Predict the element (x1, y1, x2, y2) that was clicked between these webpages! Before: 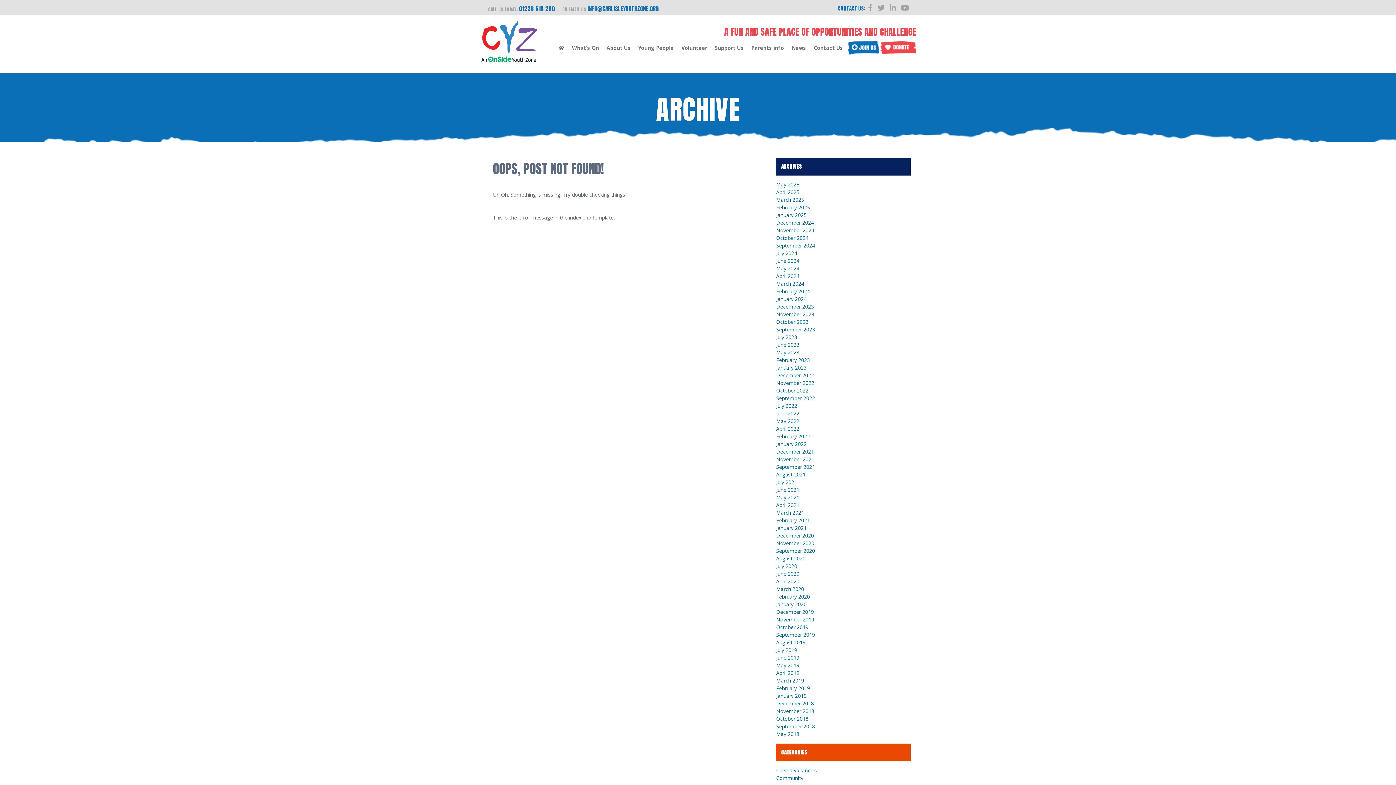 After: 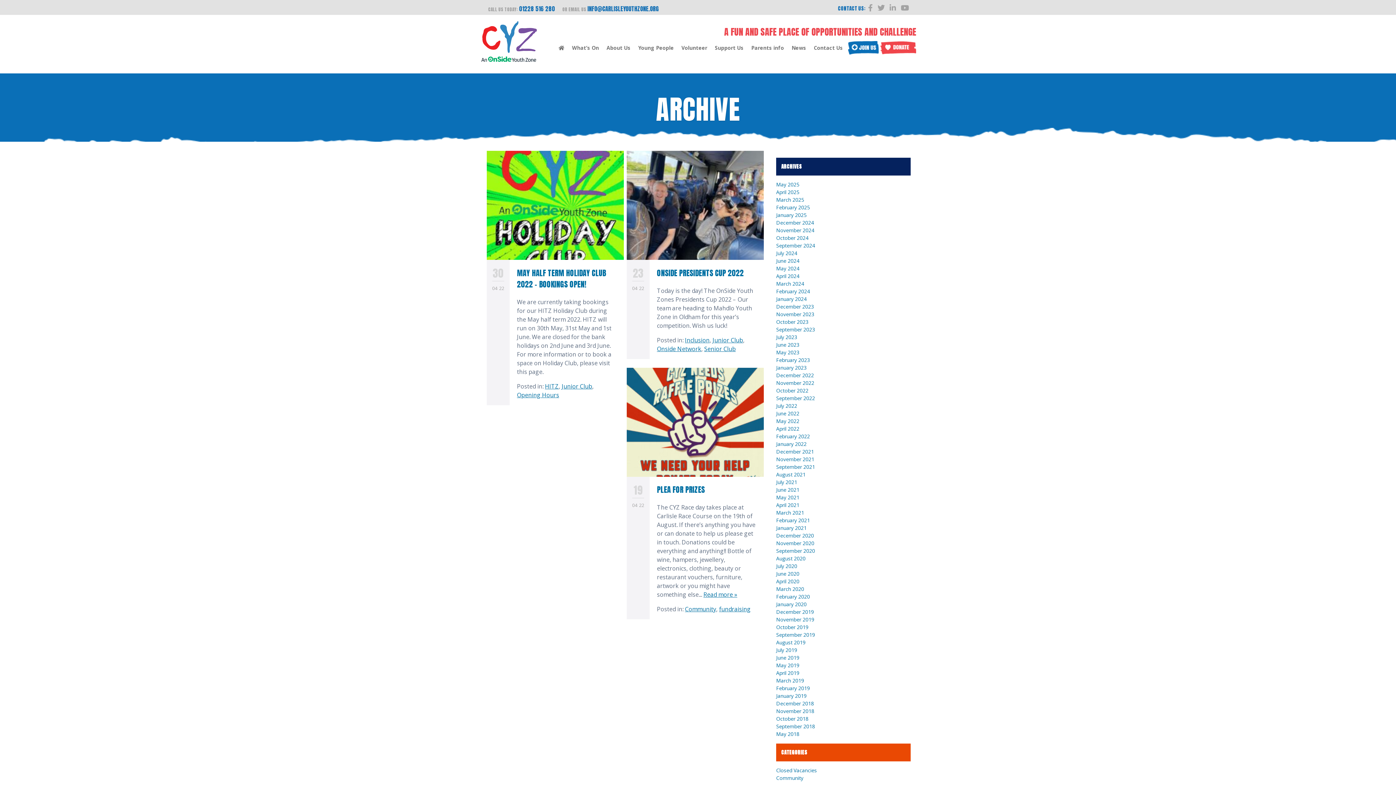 Action: bbox: (776, 425, 799, 432) label: April 2022